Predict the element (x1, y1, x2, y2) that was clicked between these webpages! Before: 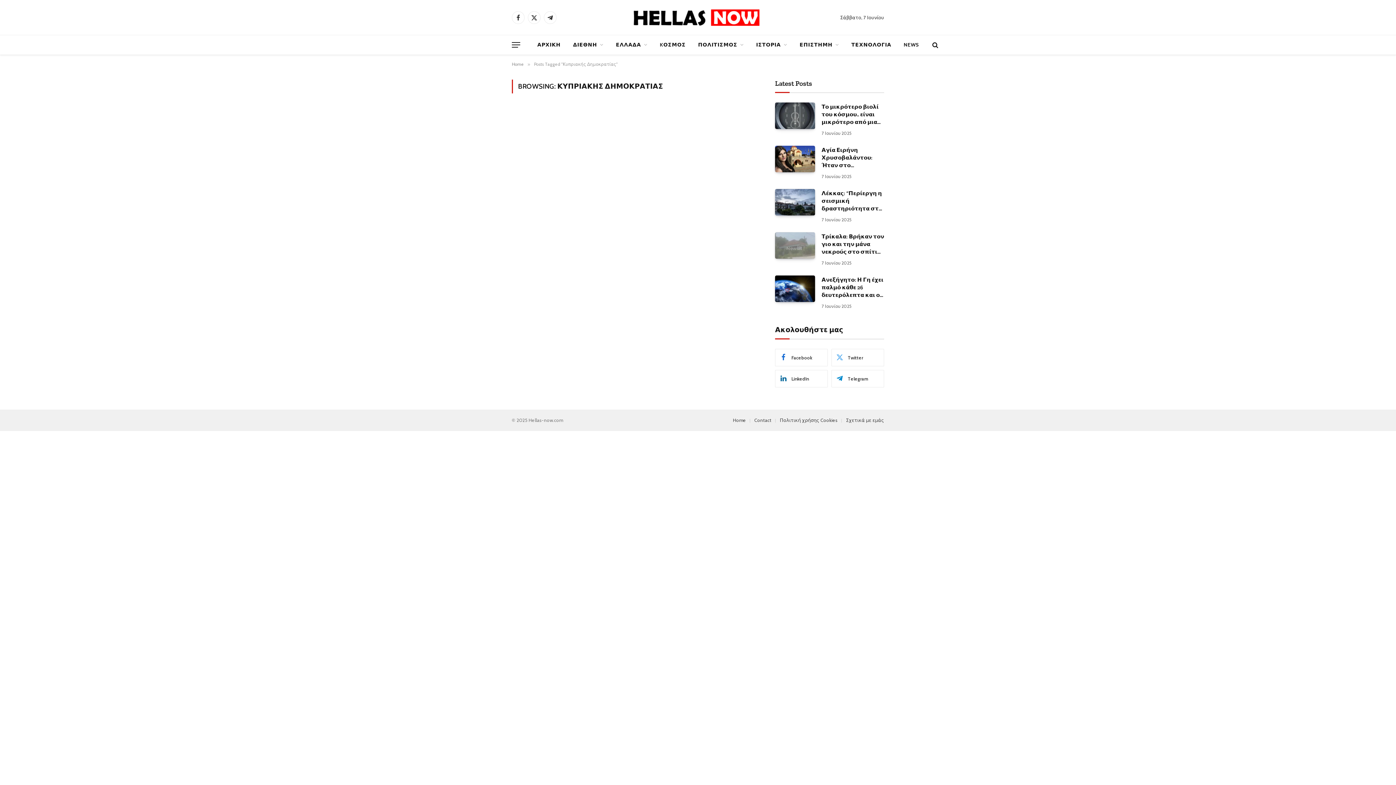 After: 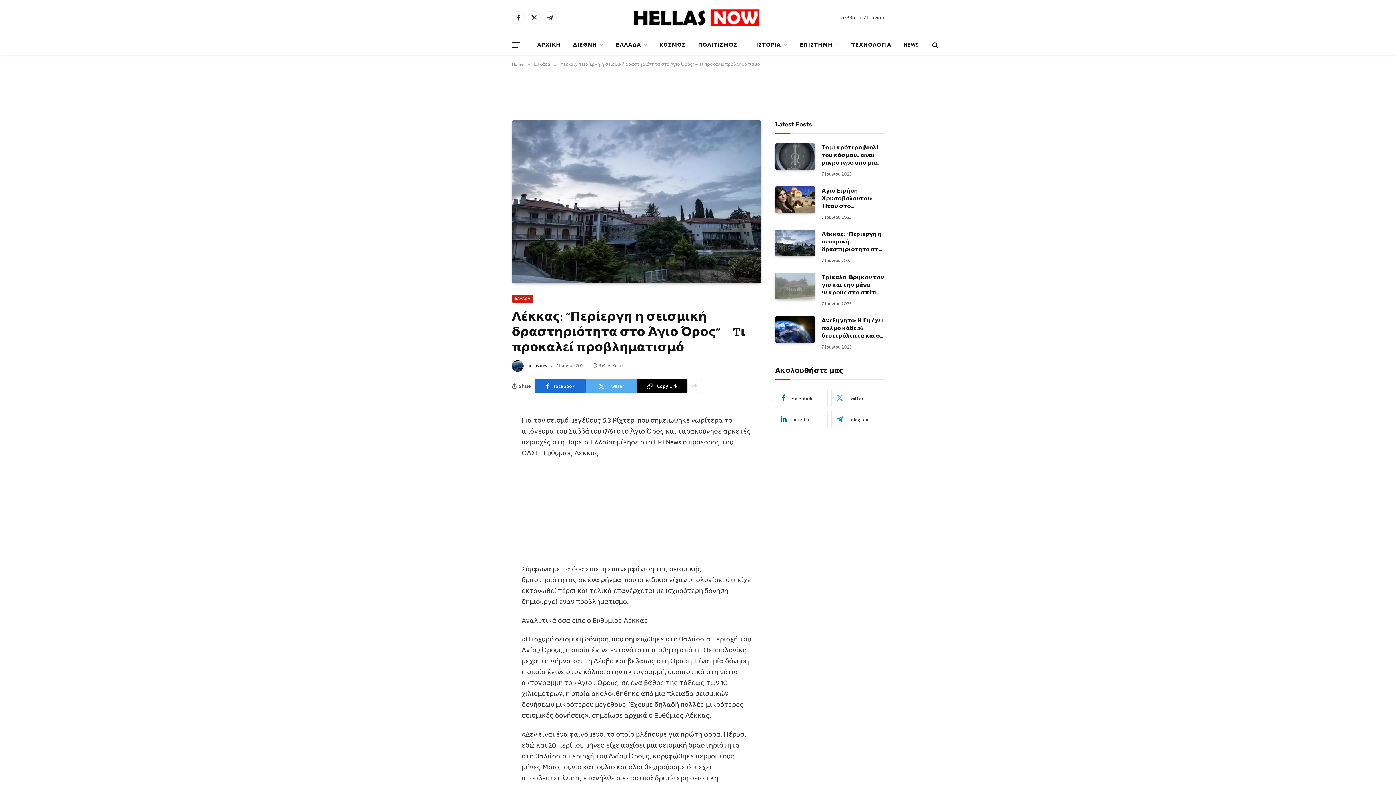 Action: label: Λέκκας: “Περίεργη η σεισμική δραστηριότητα στο Άγιο Όρος” – Tι προκαλεί προβληματισμό bbox: (821, 189, 884, 212)